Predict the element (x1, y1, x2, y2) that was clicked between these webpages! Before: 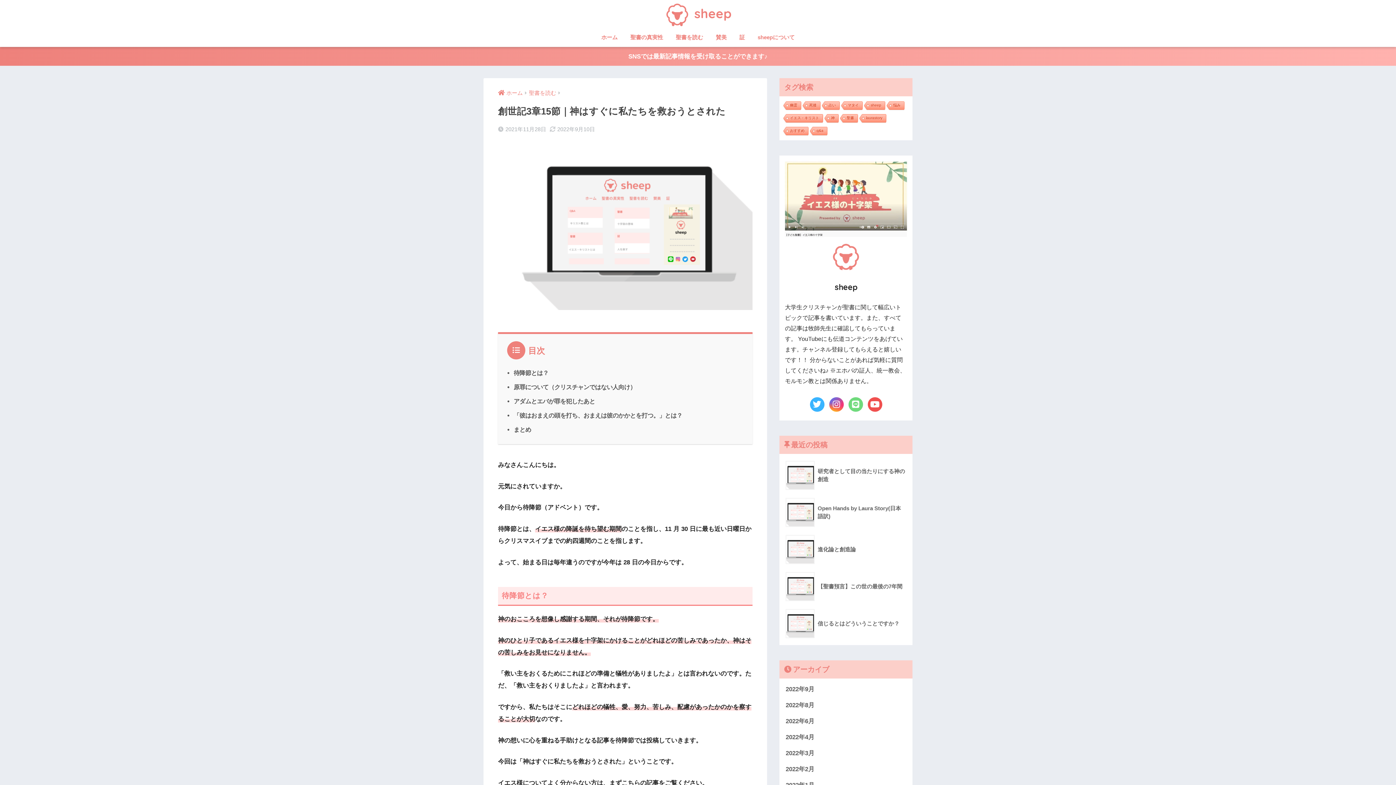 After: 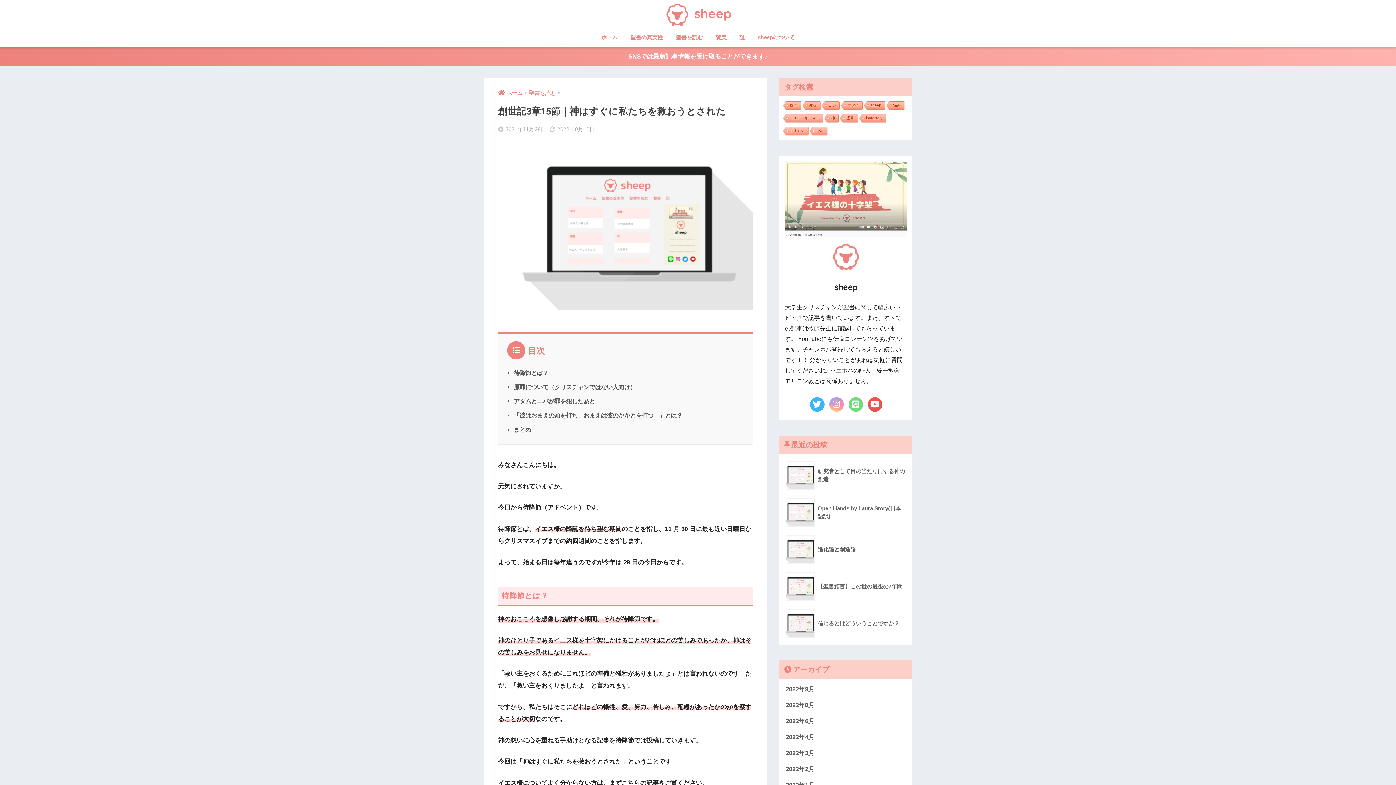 Action: bbox: (827, 395, 845, 413)